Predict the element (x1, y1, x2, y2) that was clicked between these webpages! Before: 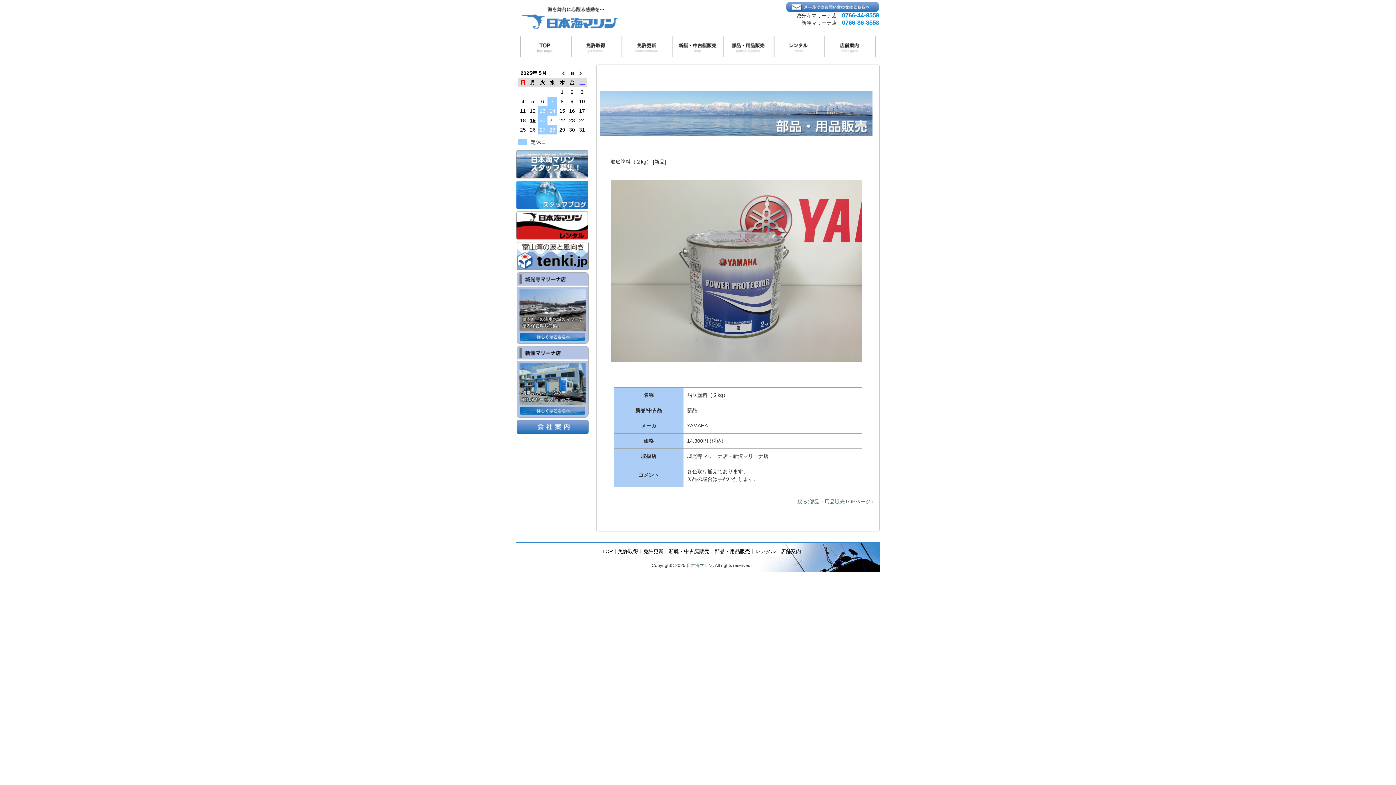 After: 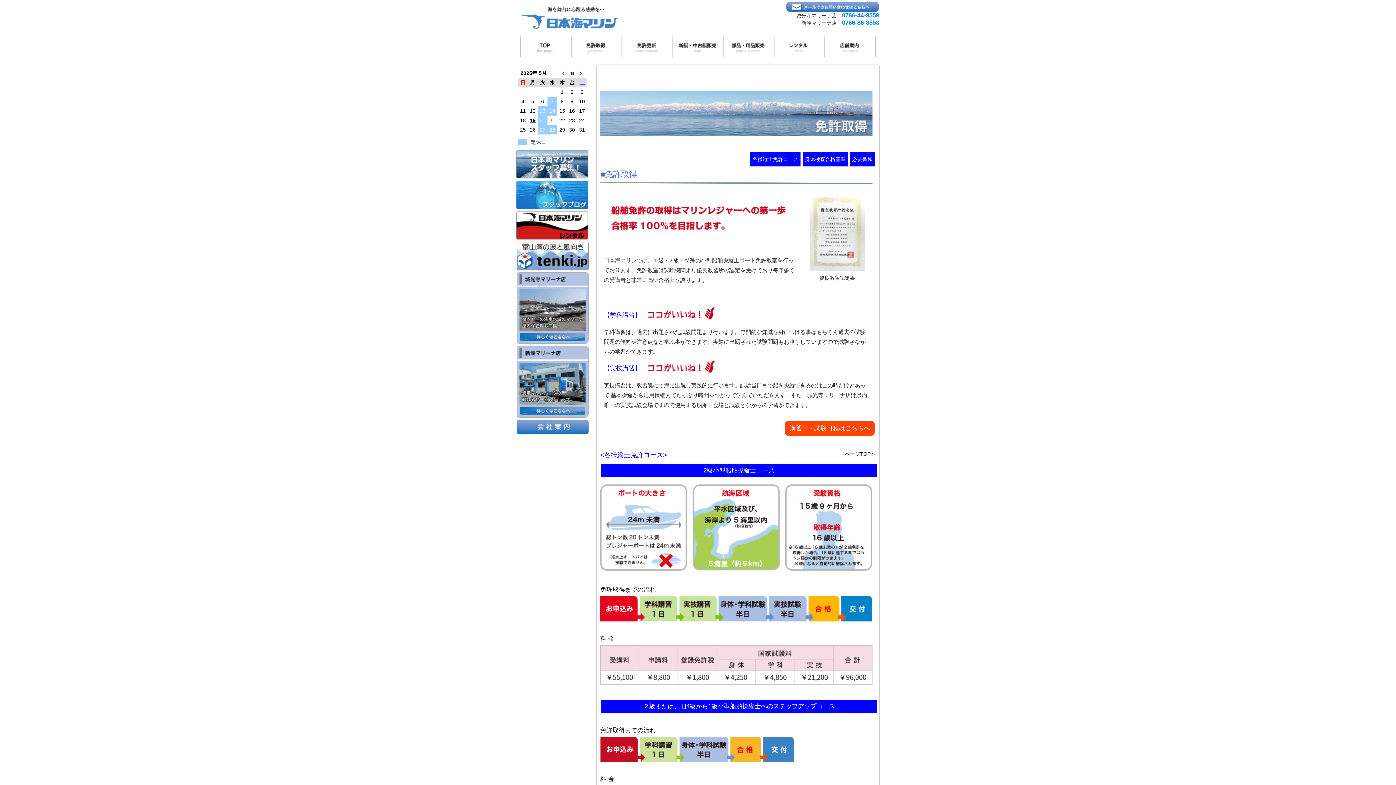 Action: label: 免許取得 bbox: (618, 548, 638, 554)